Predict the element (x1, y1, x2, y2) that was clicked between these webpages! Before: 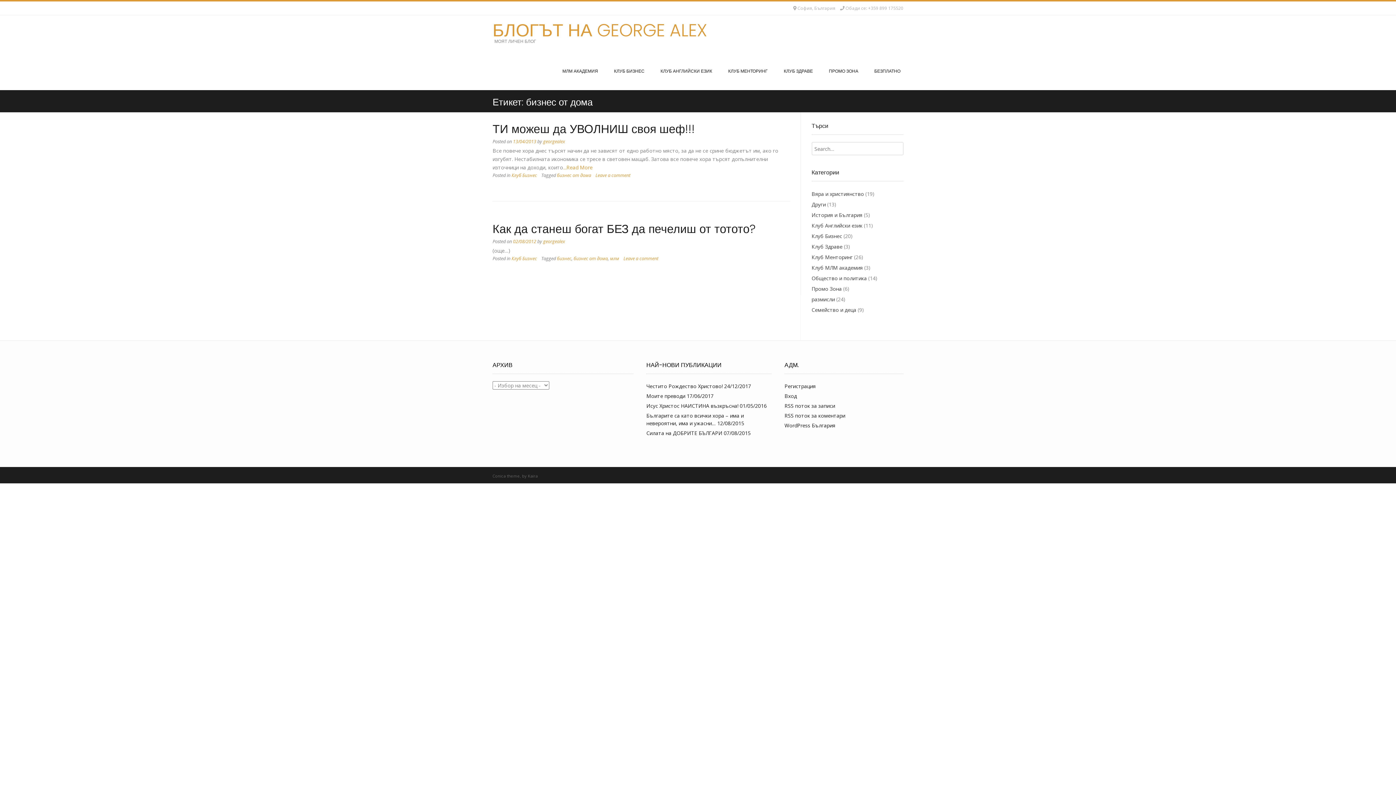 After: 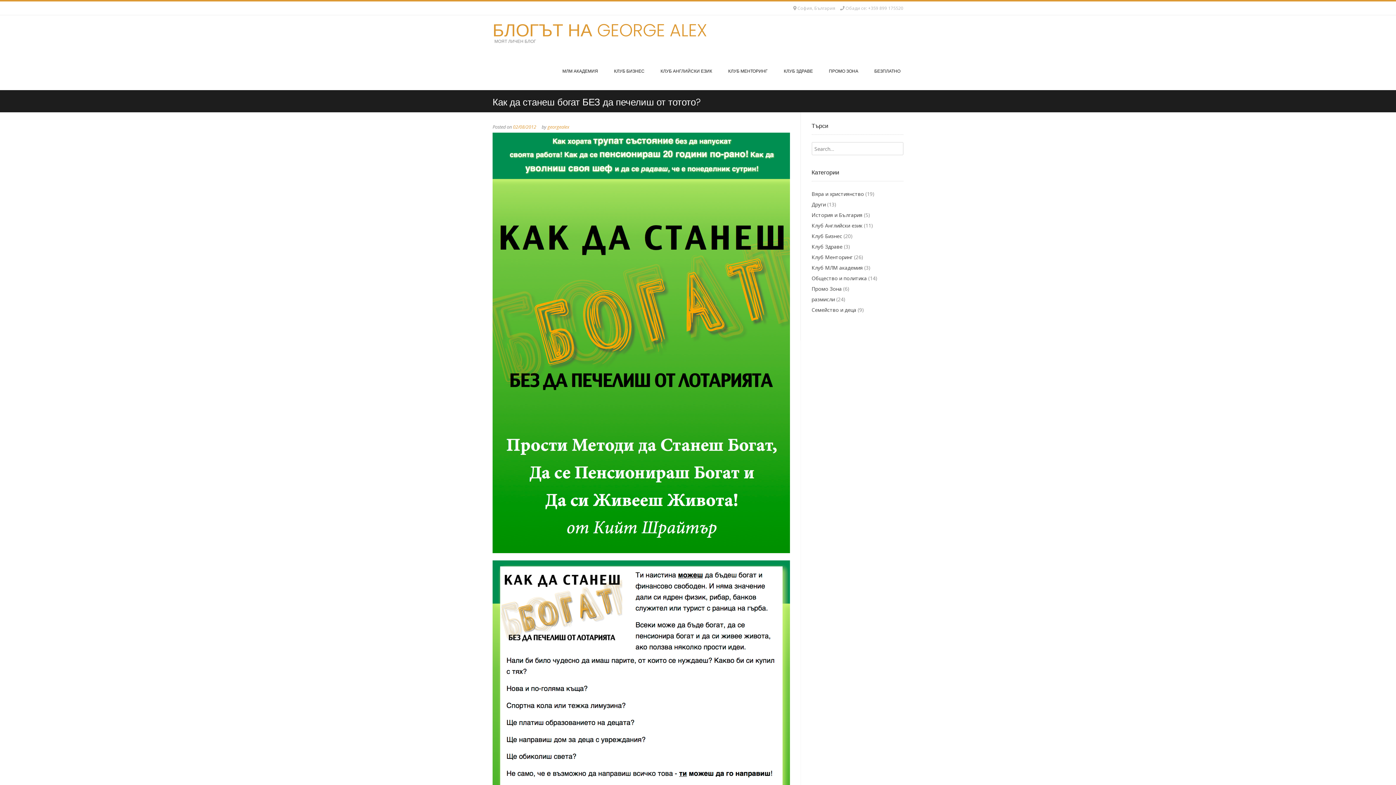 Action: label: Как да станеш богат БЕЗ да печелиш от тотото? bbox: (492, 220, 755, 237)